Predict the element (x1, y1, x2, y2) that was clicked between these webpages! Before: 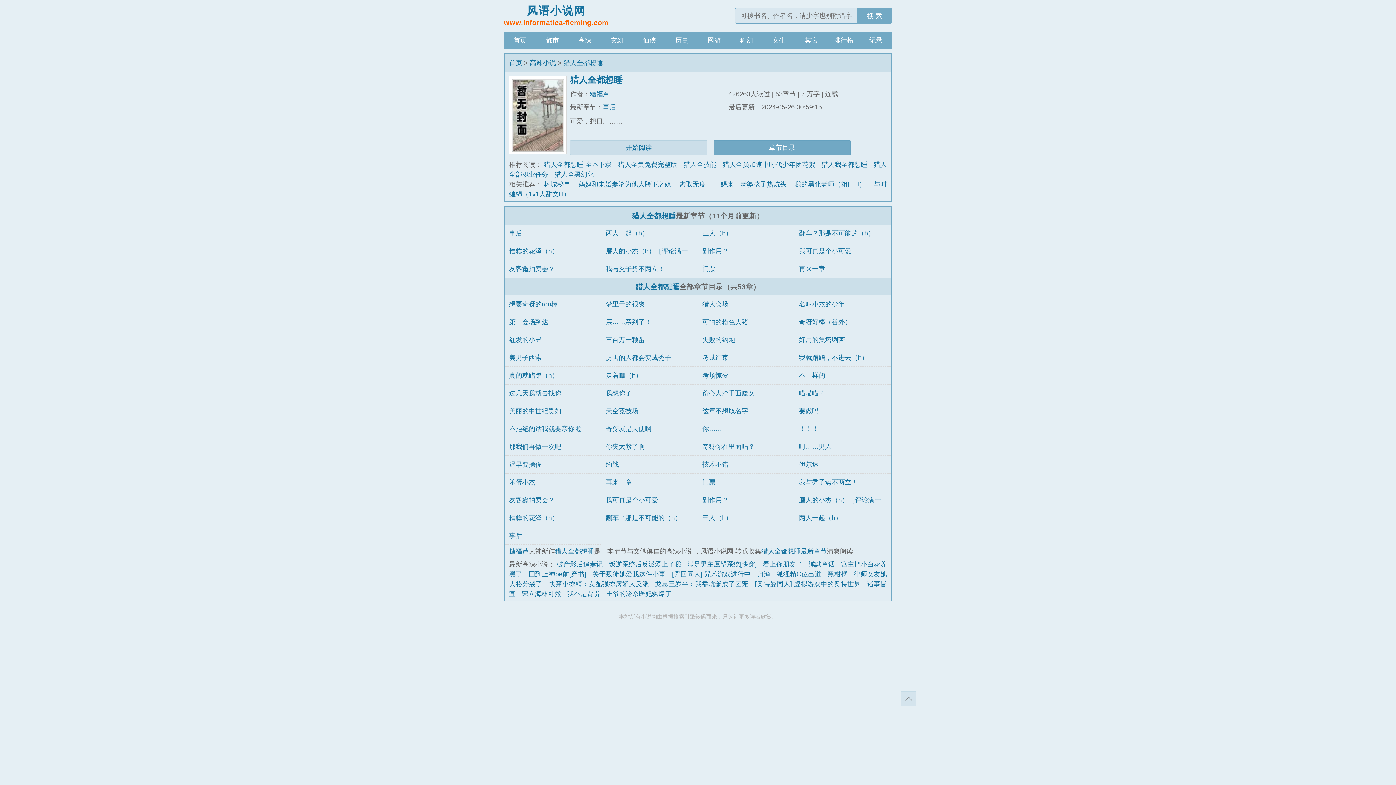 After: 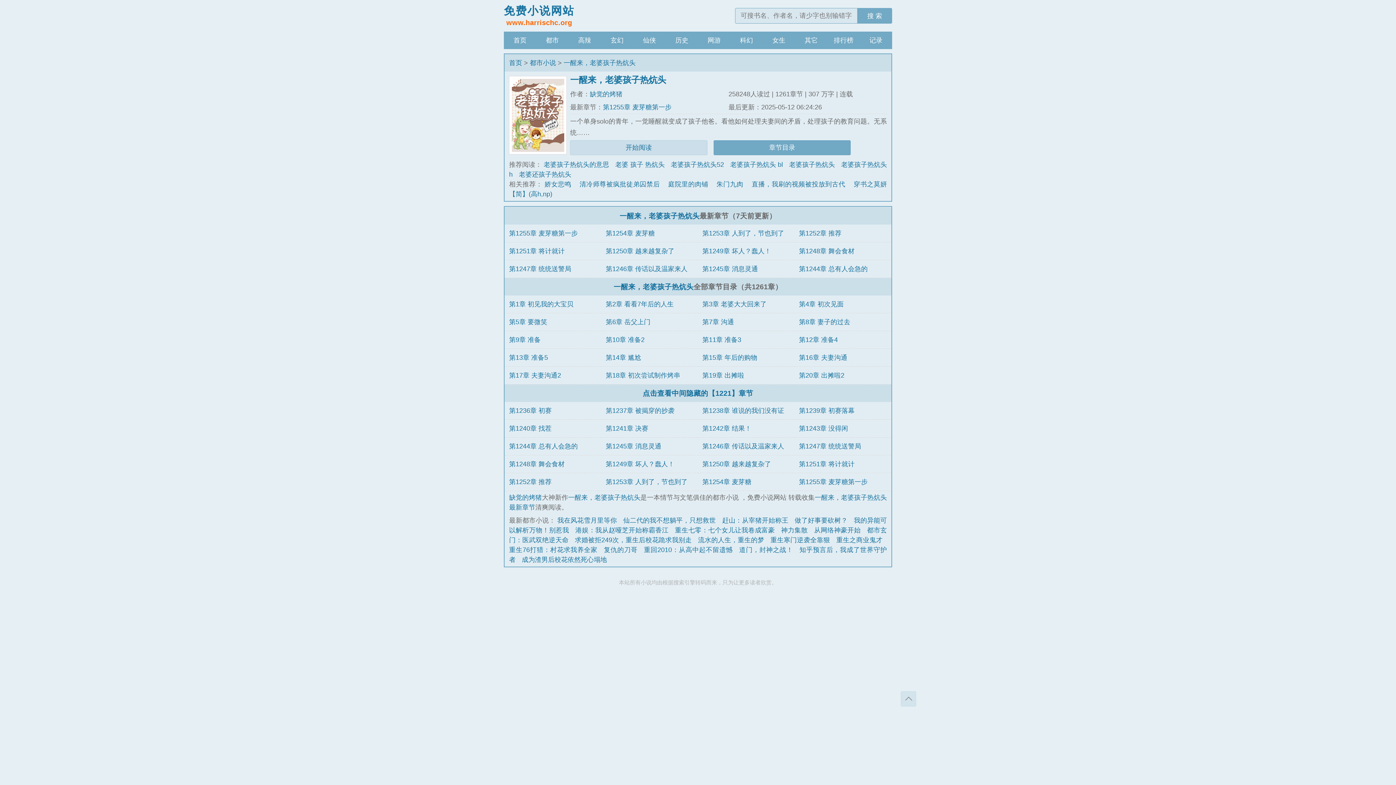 Action: label: 一醒来，老婆孩子热炕头 bbox: (714, 180, 786, 188)